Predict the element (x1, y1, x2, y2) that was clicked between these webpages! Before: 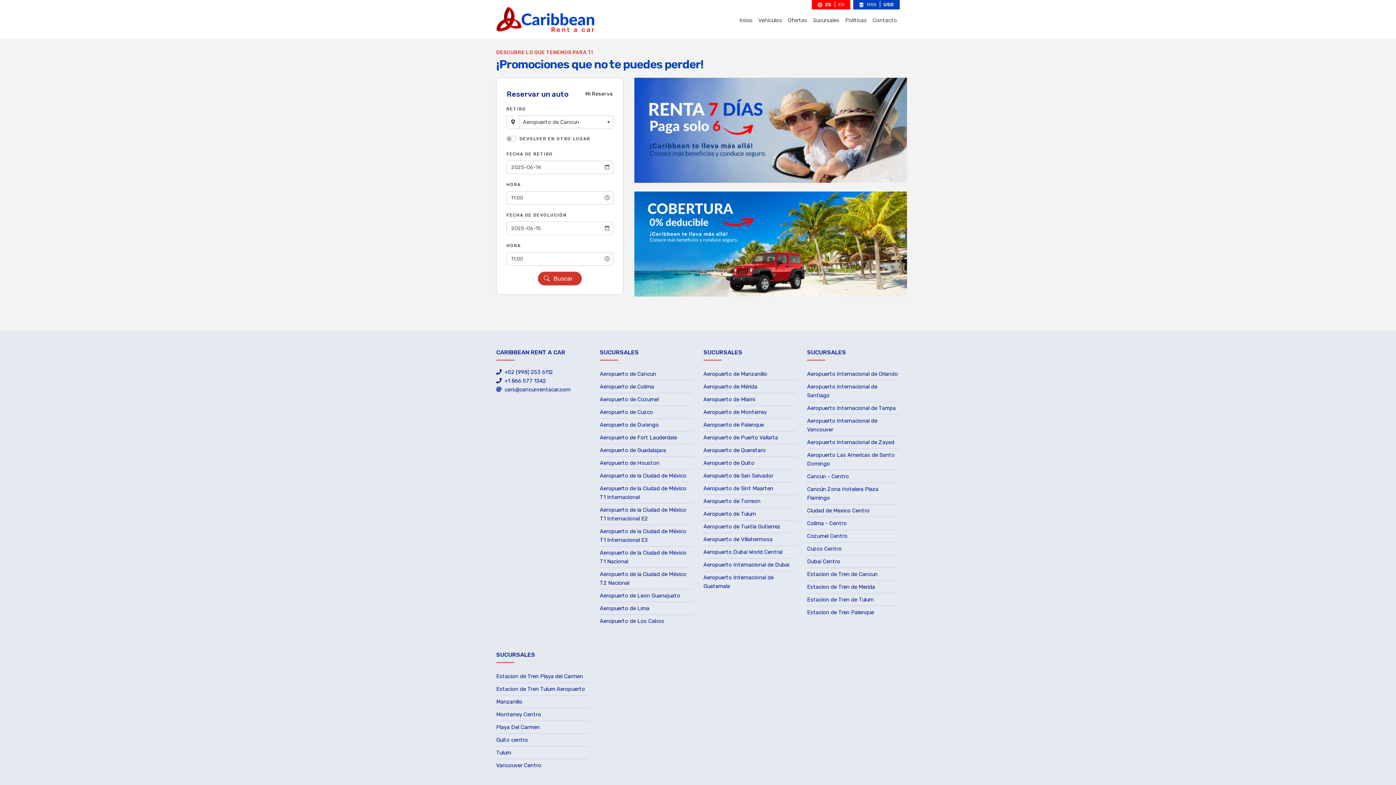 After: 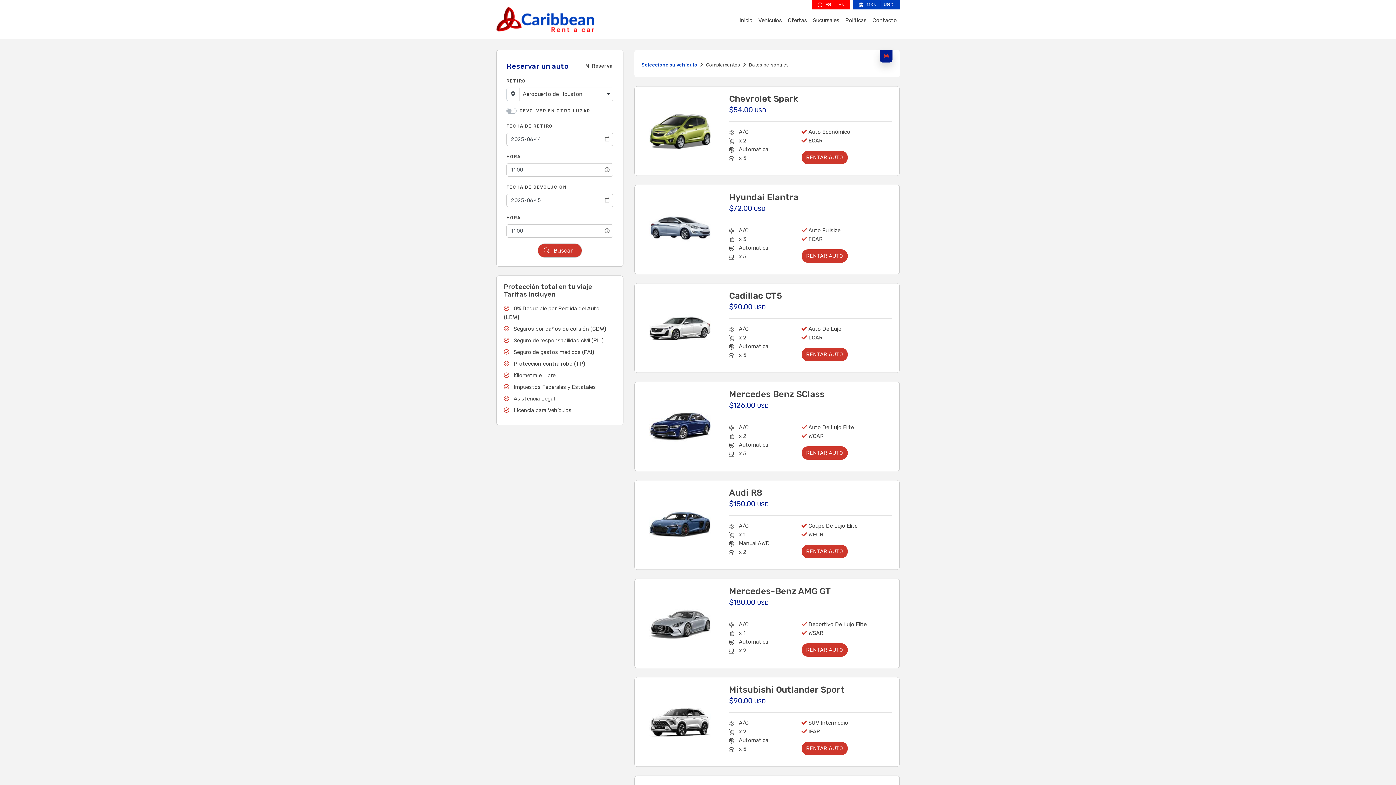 Action: label: Aeropuerto de Houston bbox: (600, 457, 692, 469)